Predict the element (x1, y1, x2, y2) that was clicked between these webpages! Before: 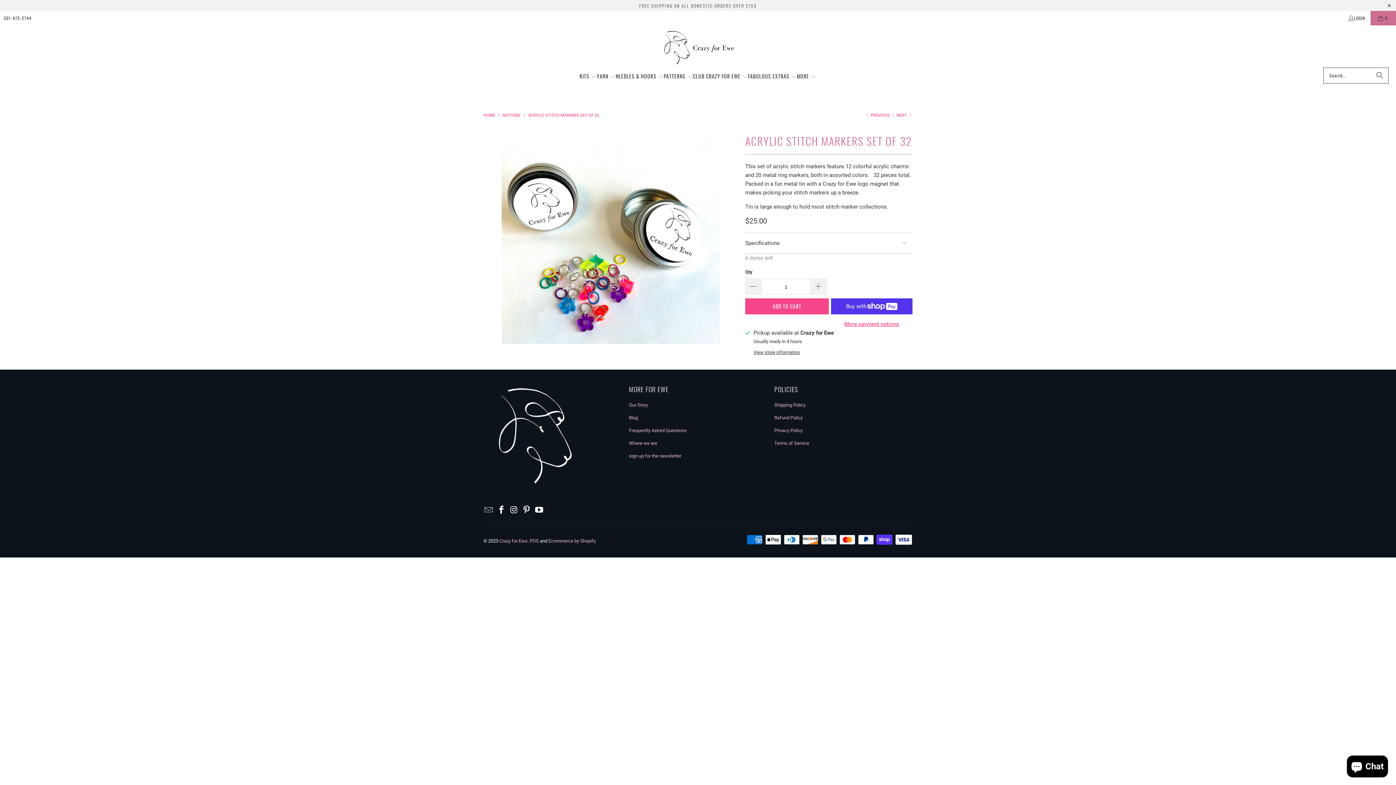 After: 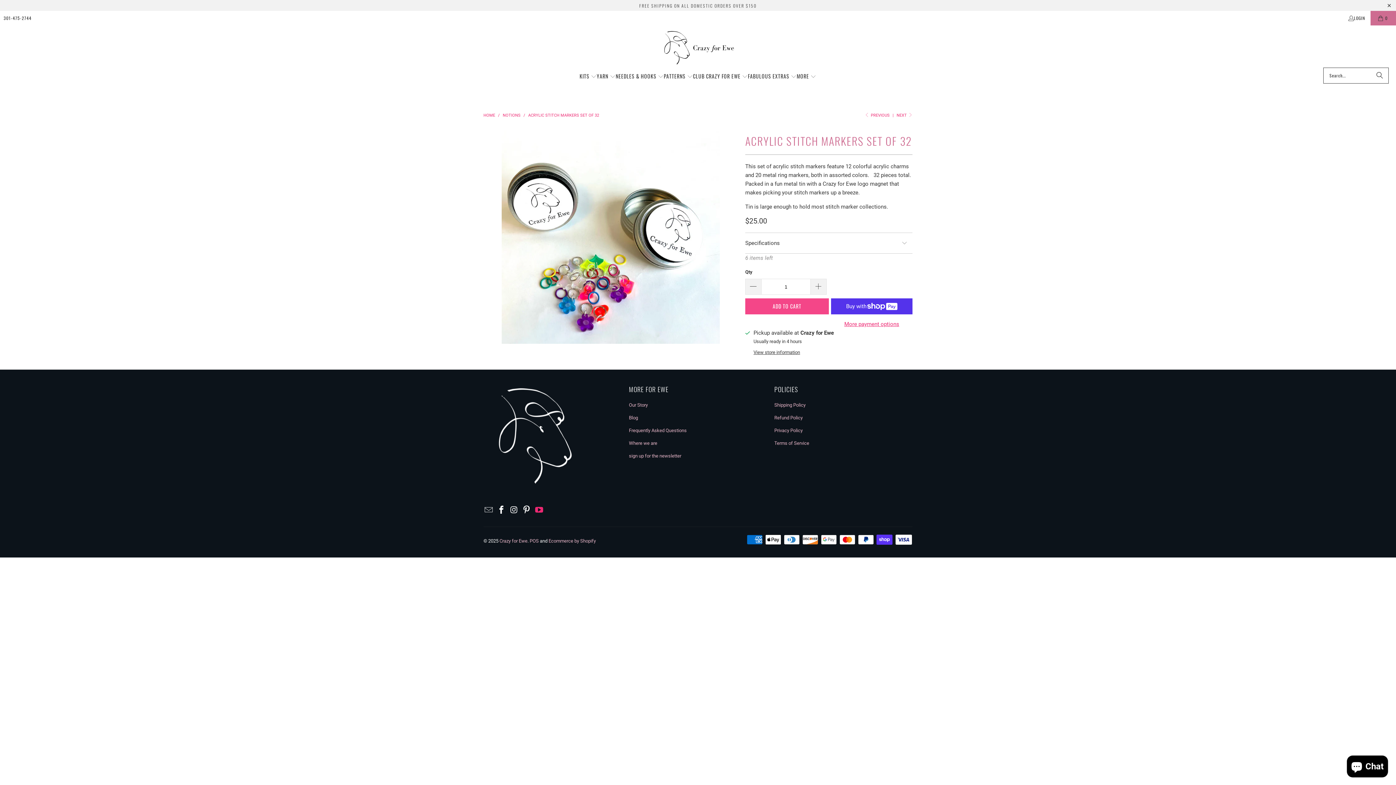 Action: bbox: (534, 505, 544, 515)